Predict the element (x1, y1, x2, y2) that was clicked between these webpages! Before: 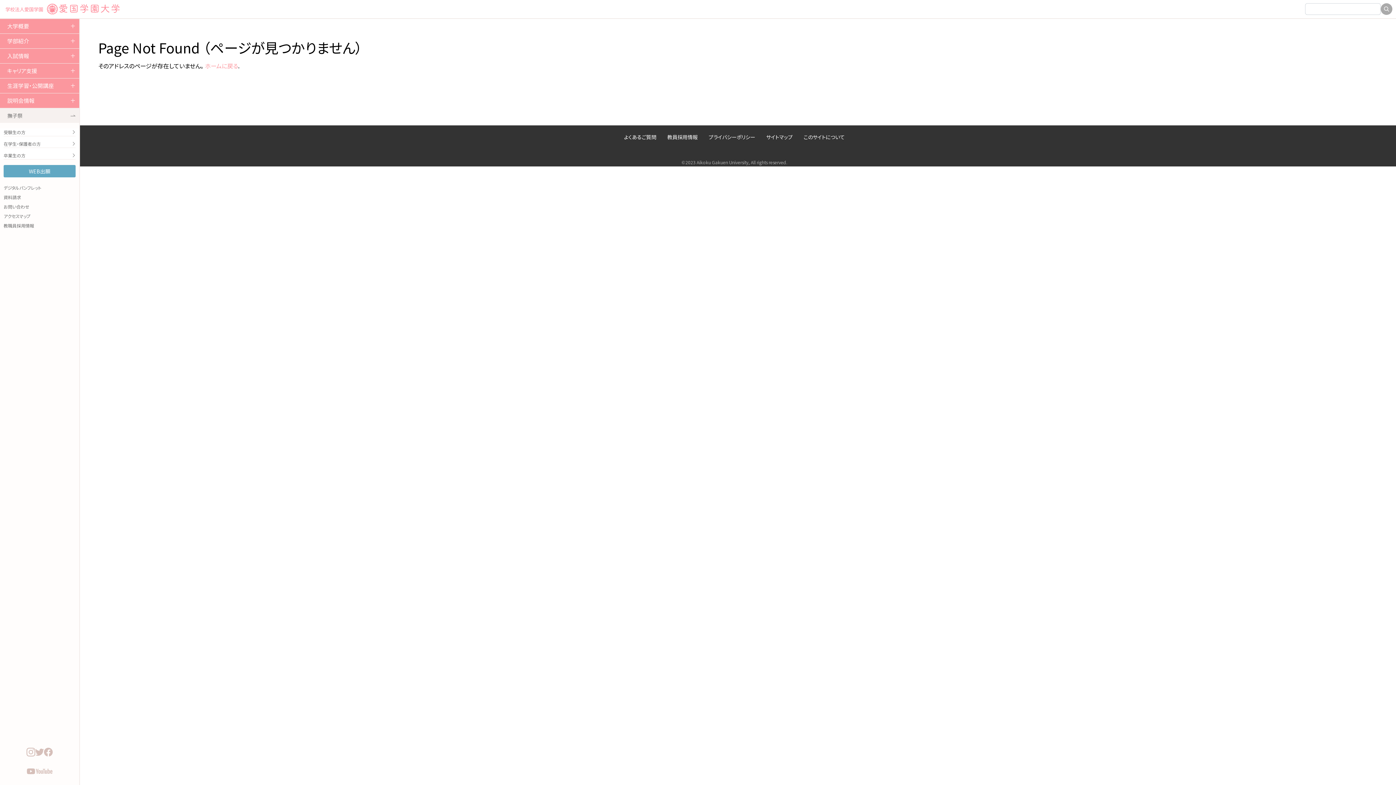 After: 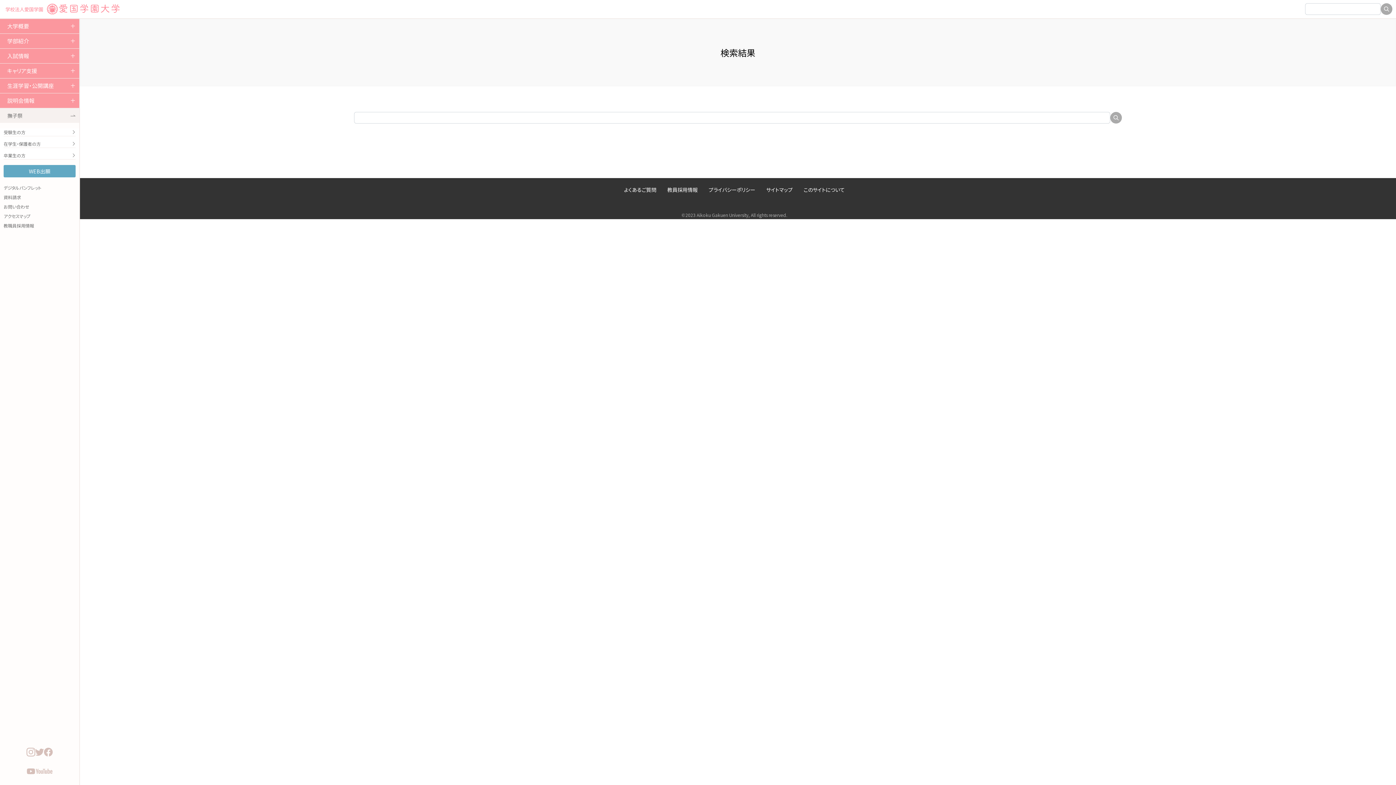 Action: bbox: (1381, 3, 1392, 14)